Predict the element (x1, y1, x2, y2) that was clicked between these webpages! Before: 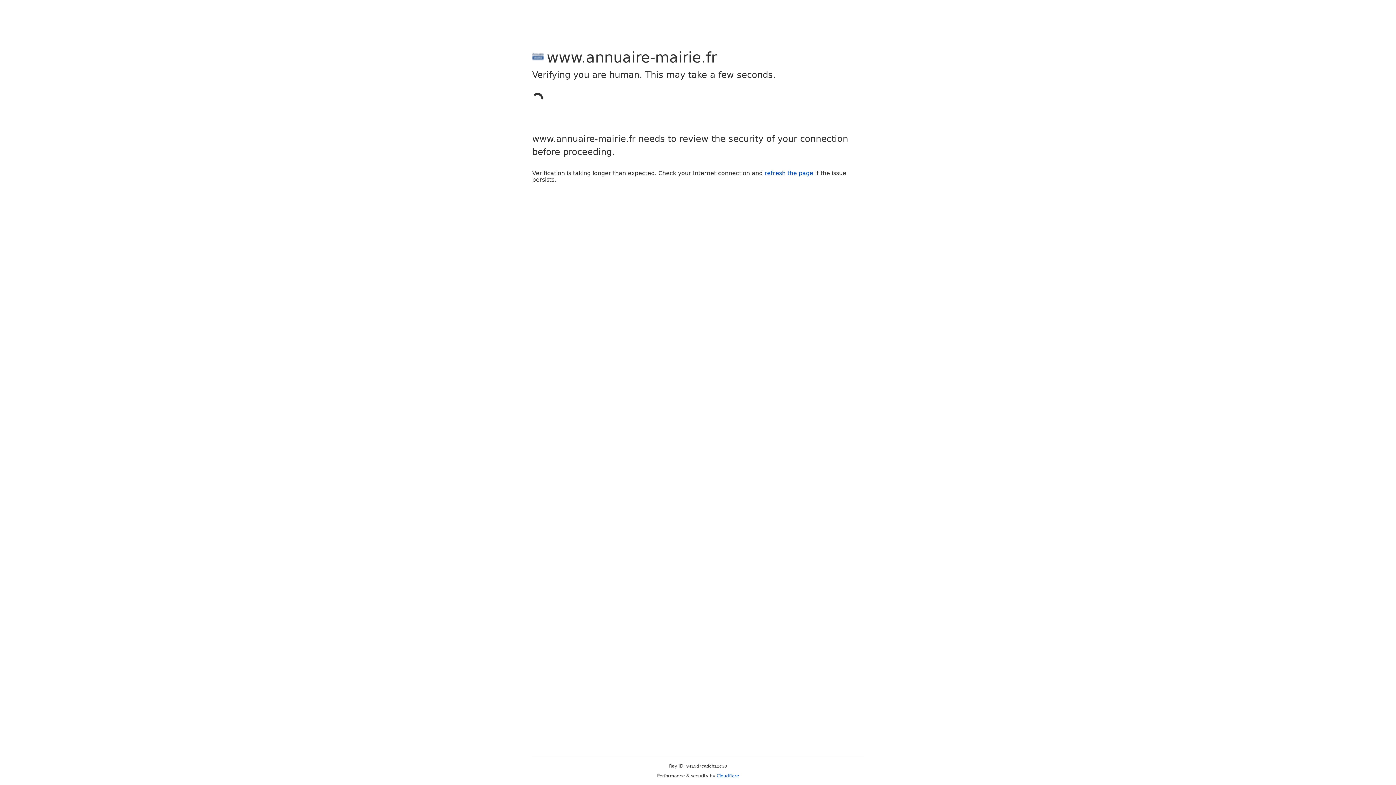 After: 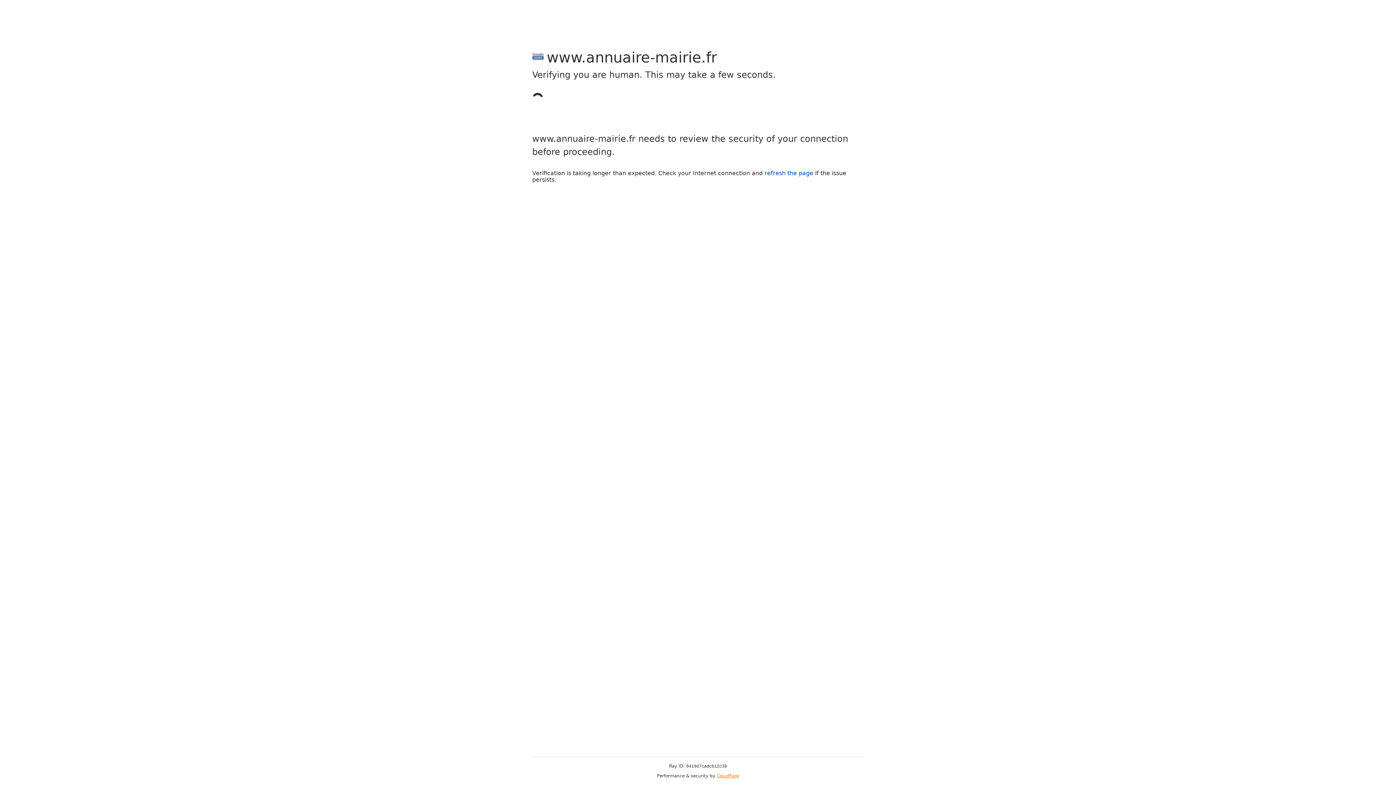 Action: bbox: (716, 773, 739, 778) label: Cloudflare